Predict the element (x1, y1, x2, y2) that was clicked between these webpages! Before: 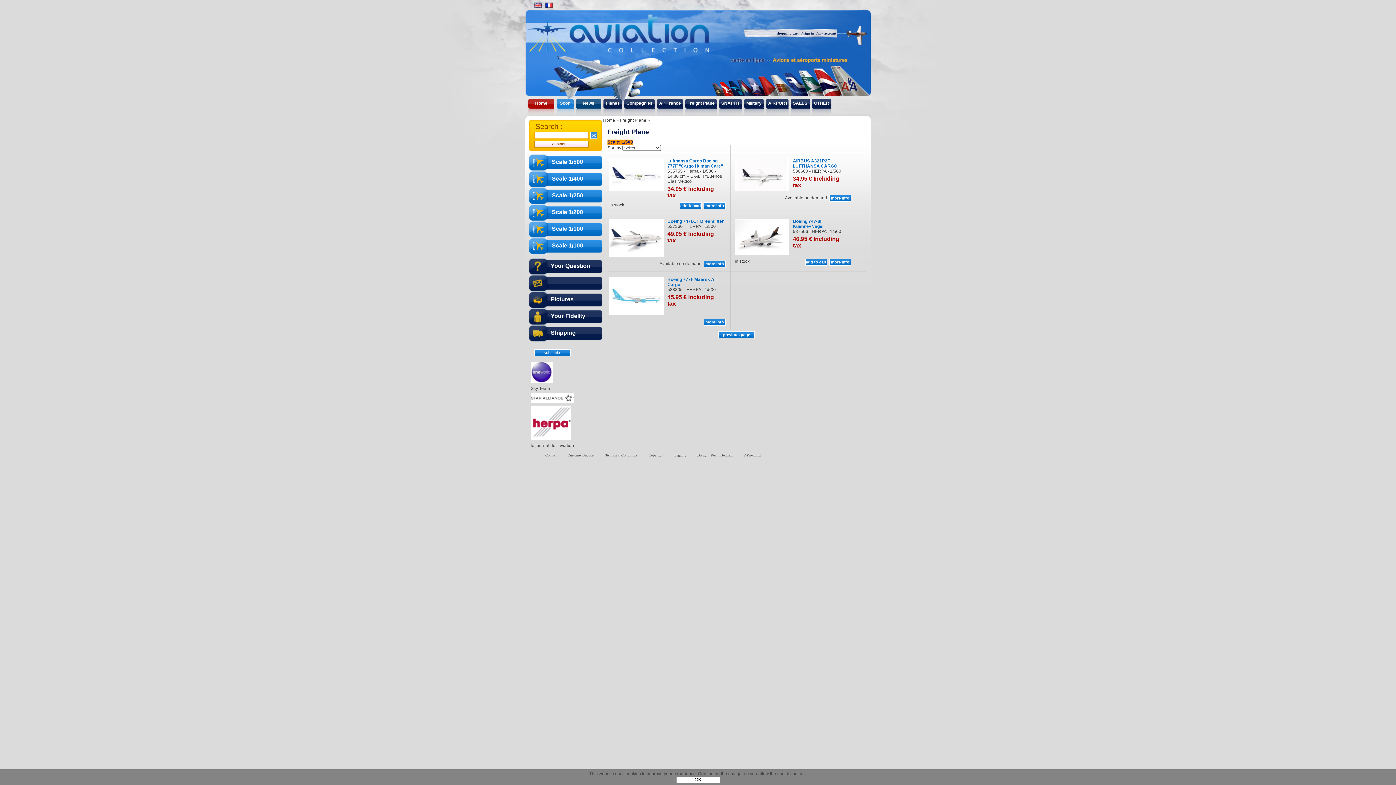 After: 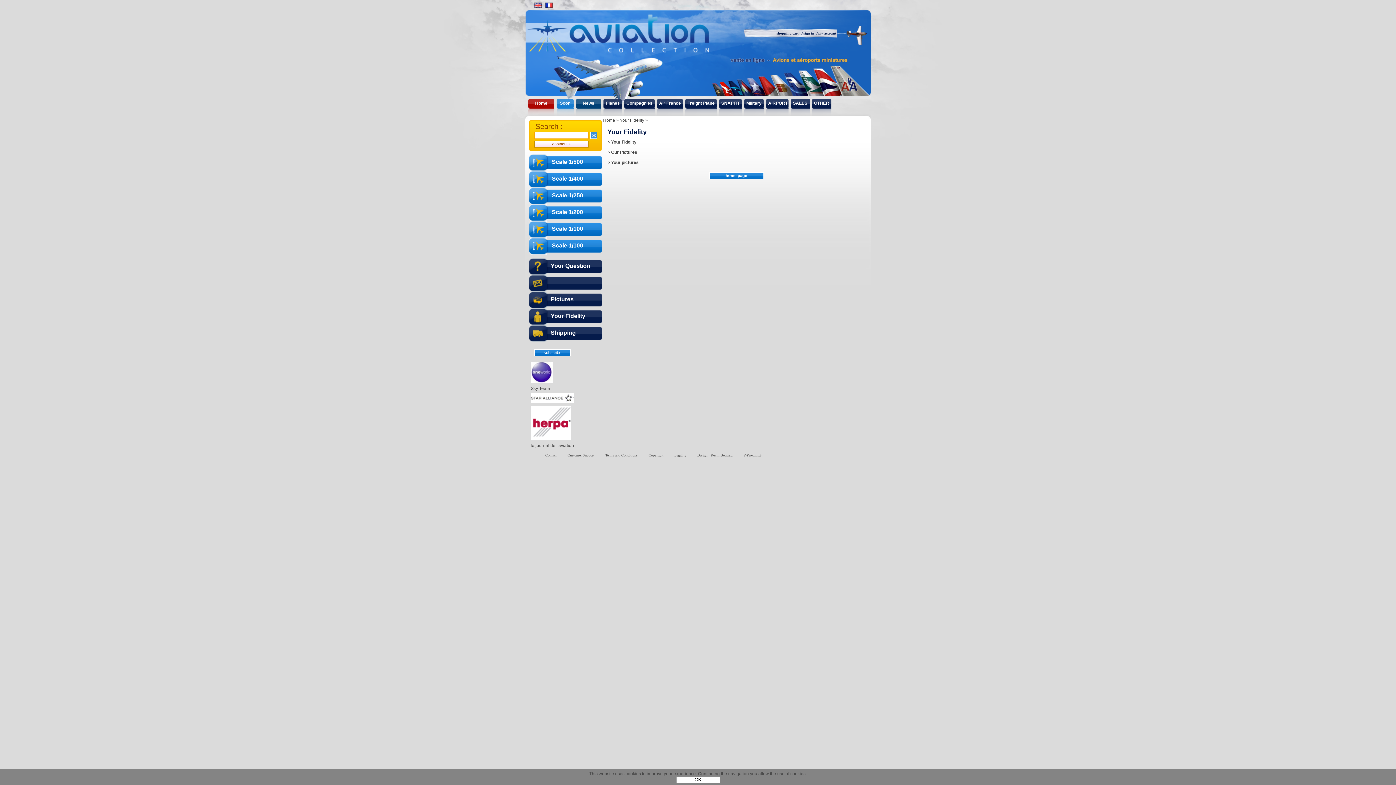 Action: bbox: (529, 308, 602, 325) label: Your Fidelity